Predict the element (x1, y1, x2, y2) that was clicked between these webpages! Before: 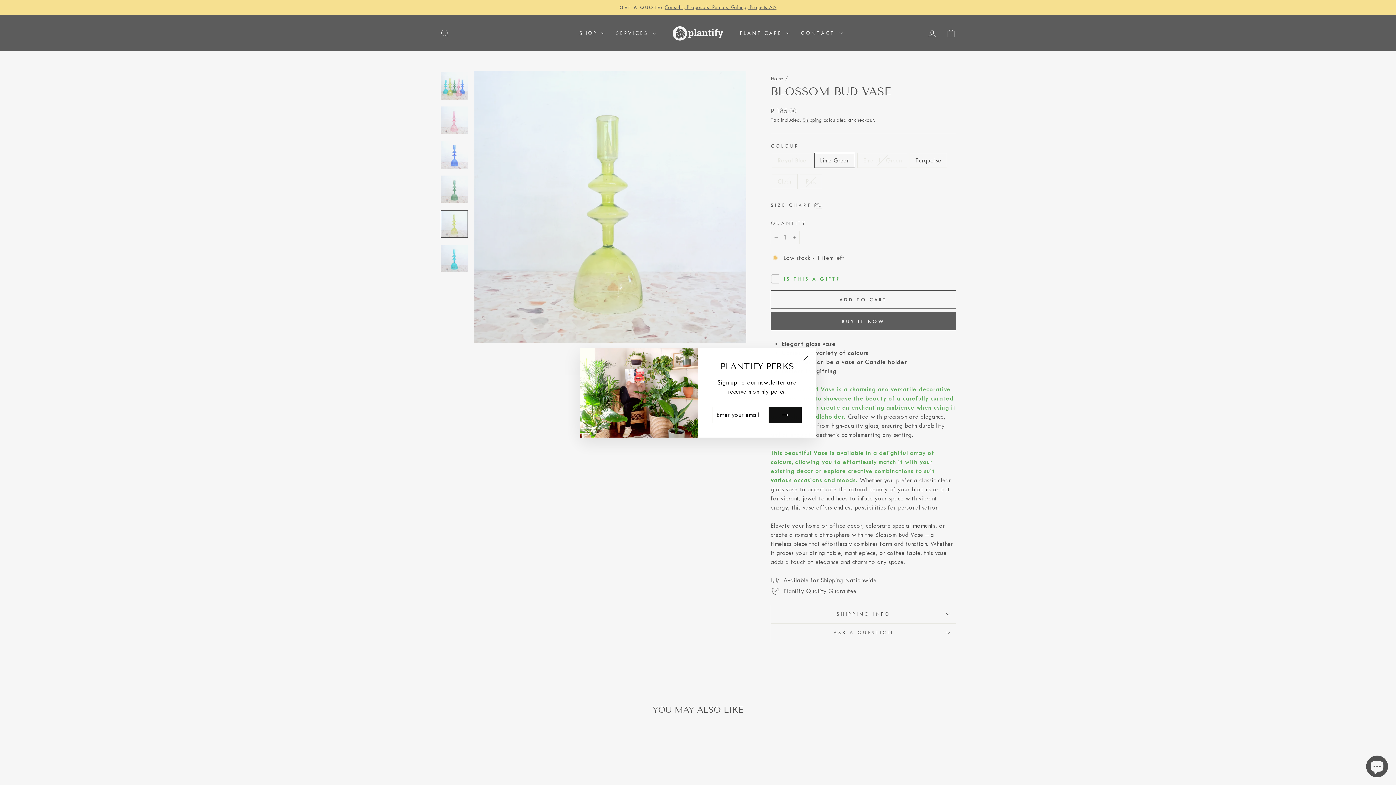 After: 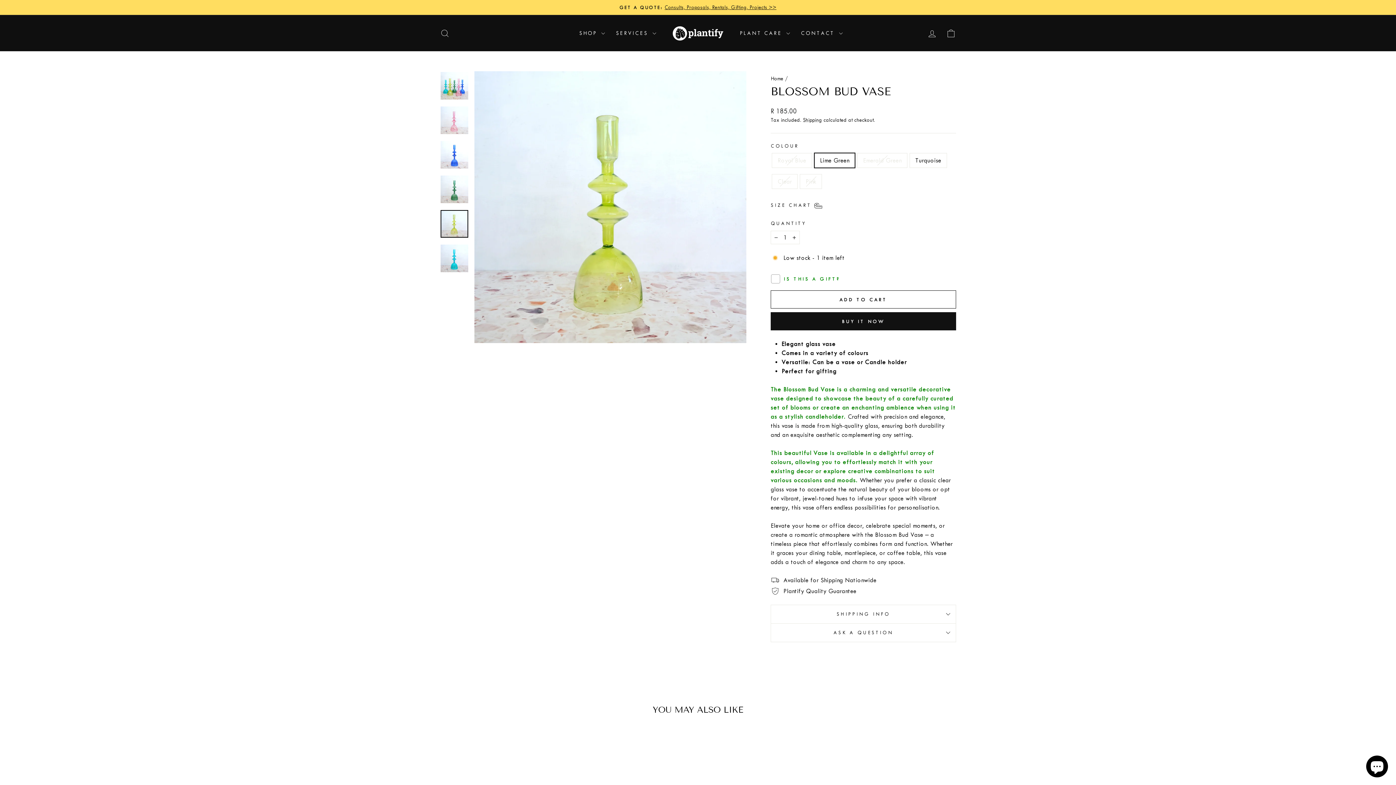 Action: bbox: (798, 351, 812, 365) label: "Close (esc)"